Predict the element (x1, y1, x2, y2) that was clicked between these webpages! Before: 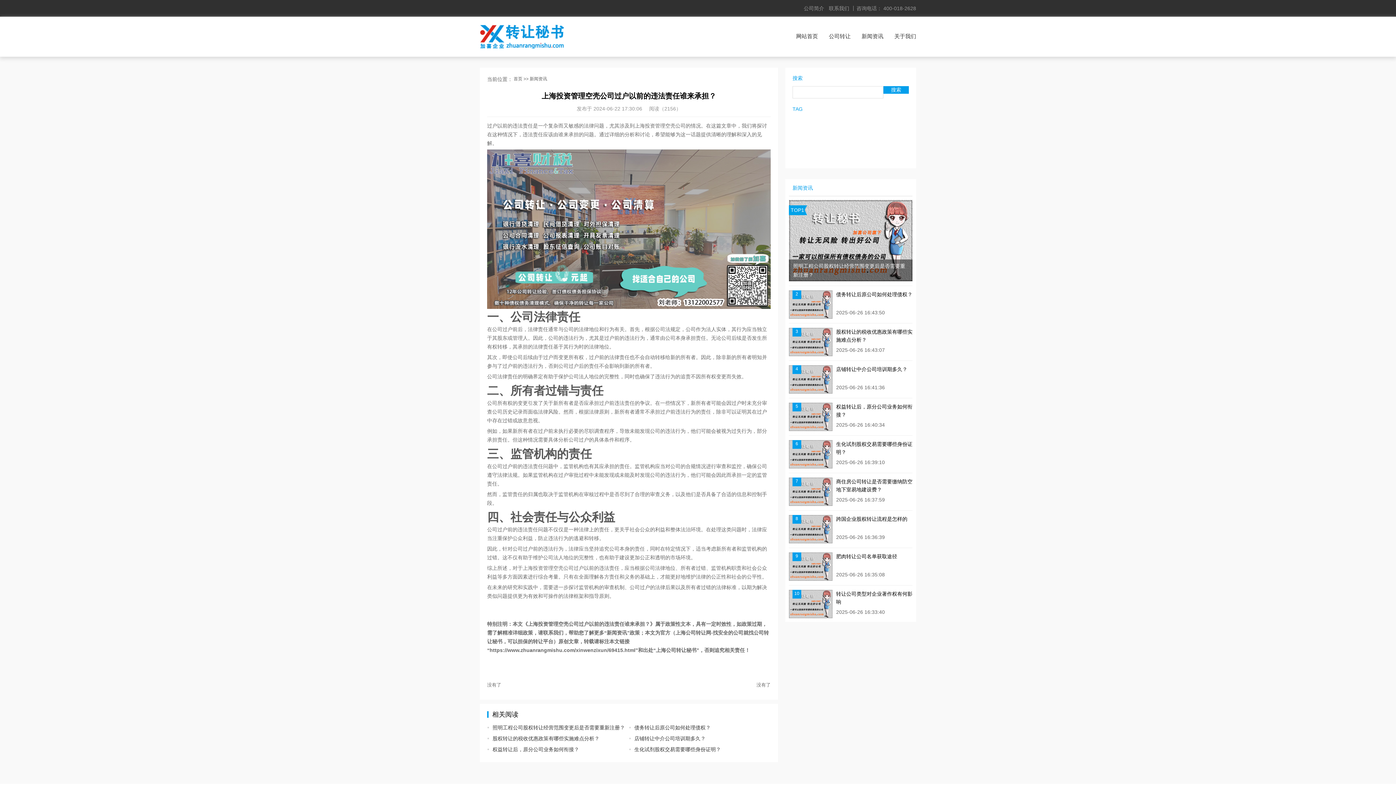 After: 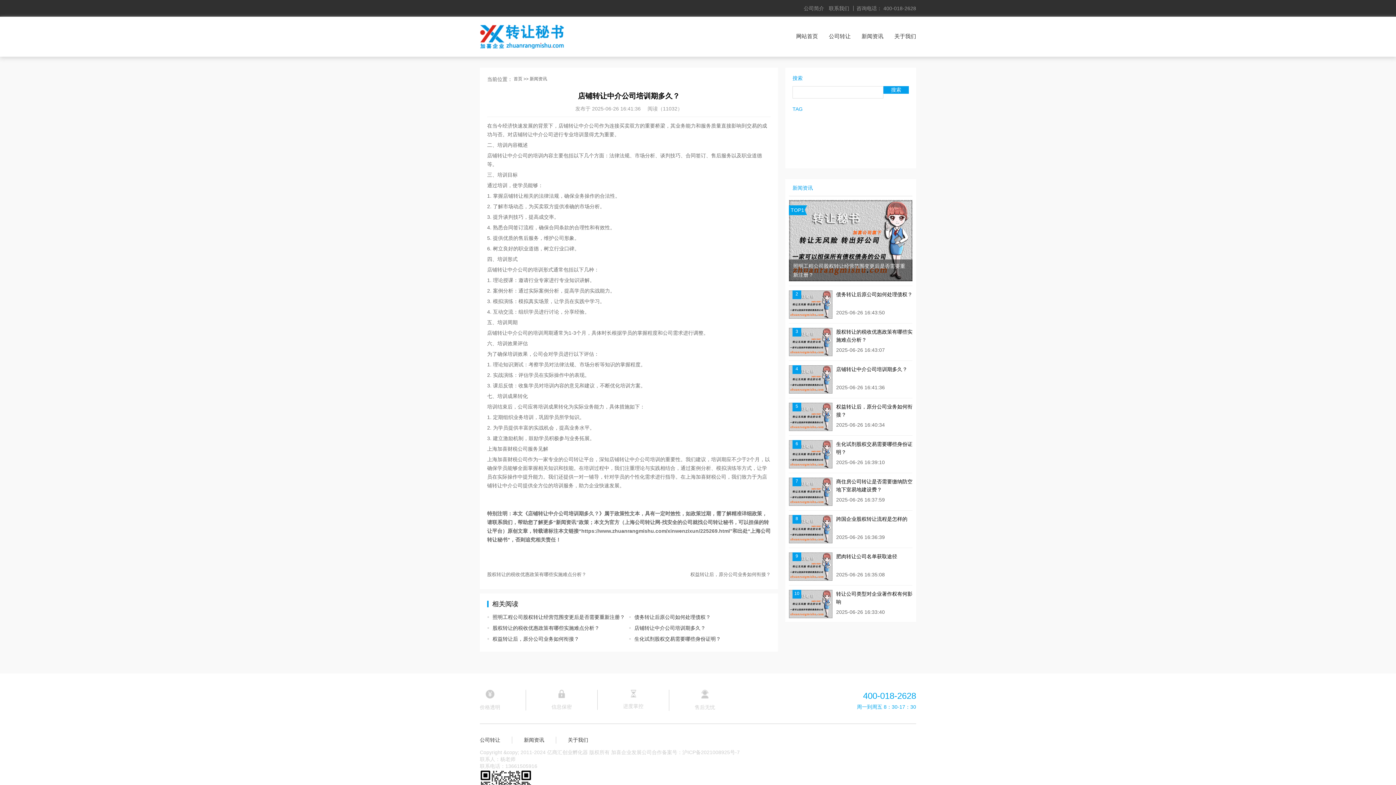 Action: label: 店铺转让中介公司培训期多久？ bbox: (634, 733, 760, 744)